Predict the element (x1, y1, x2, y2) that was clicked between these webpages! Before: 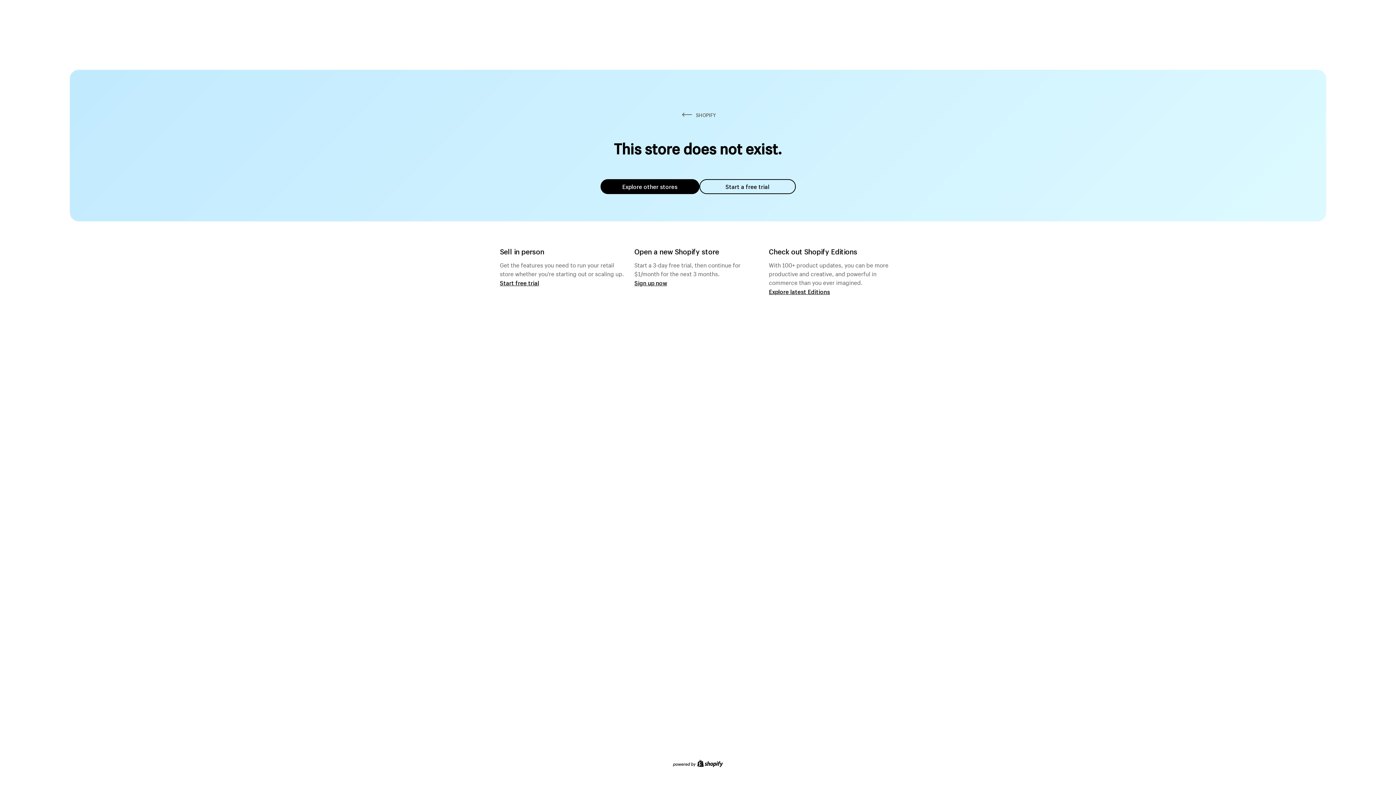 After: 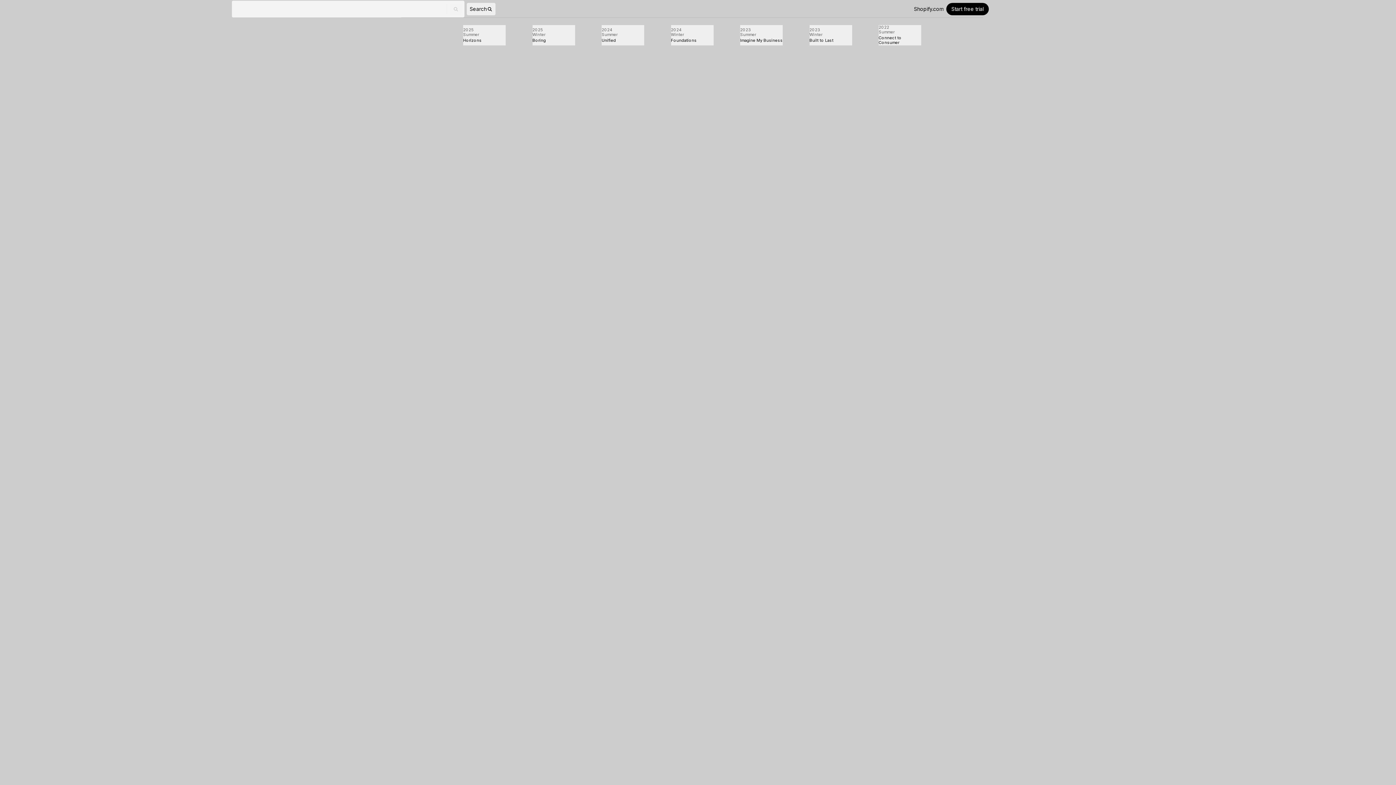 Action: label: Explore latest Editions bbox: (769, 287, 830, 295)